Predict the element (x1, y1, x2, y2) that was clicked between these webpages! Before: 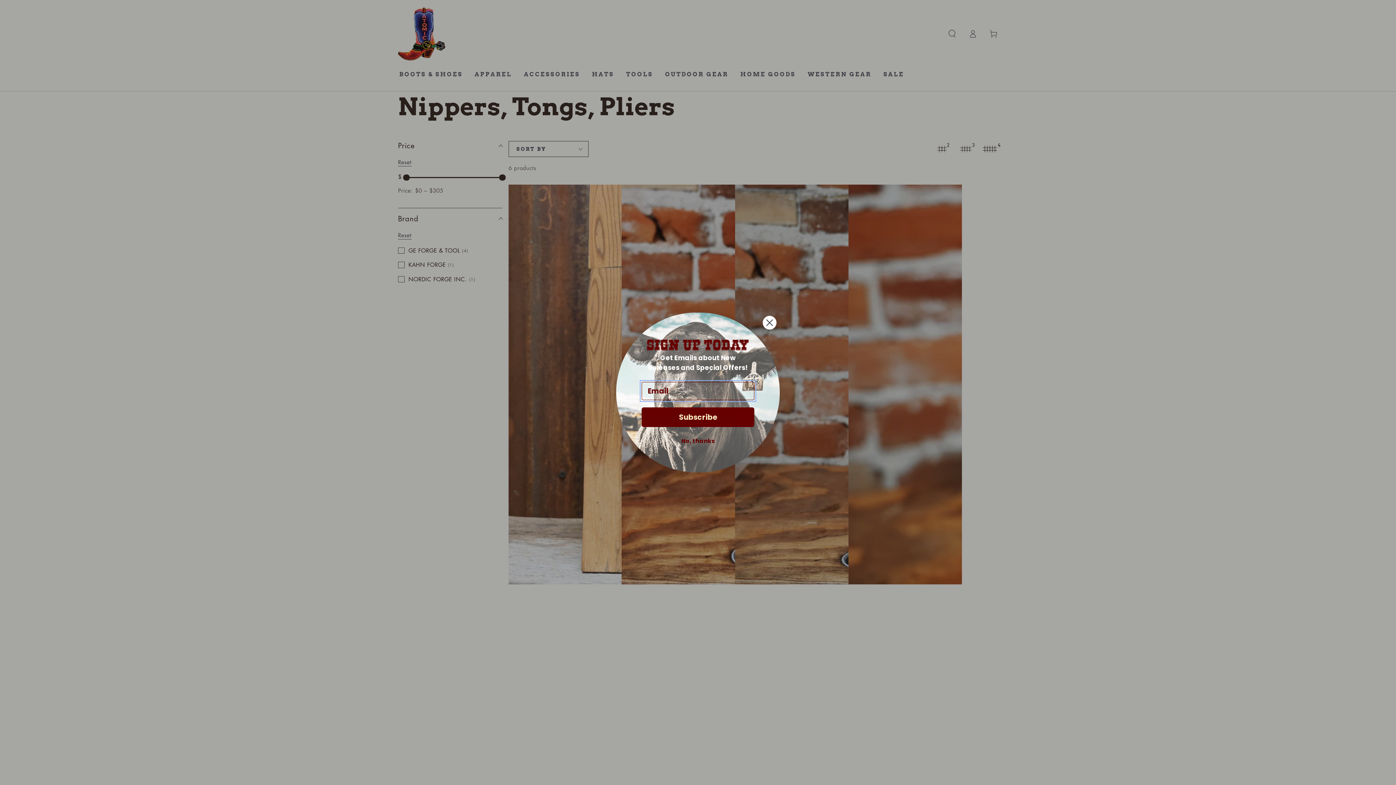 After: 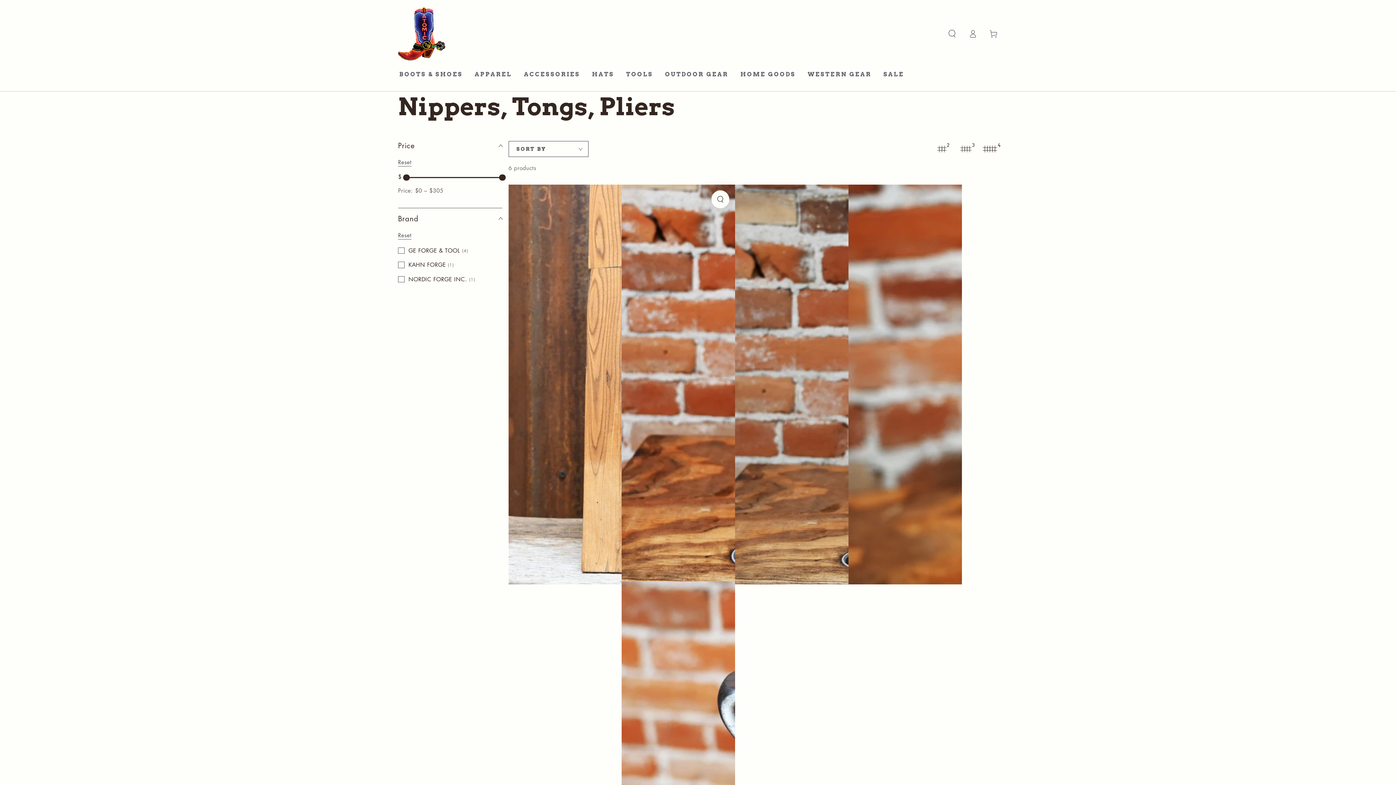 Action: label: No, thanks bbox: (625, 451, 770, 465)